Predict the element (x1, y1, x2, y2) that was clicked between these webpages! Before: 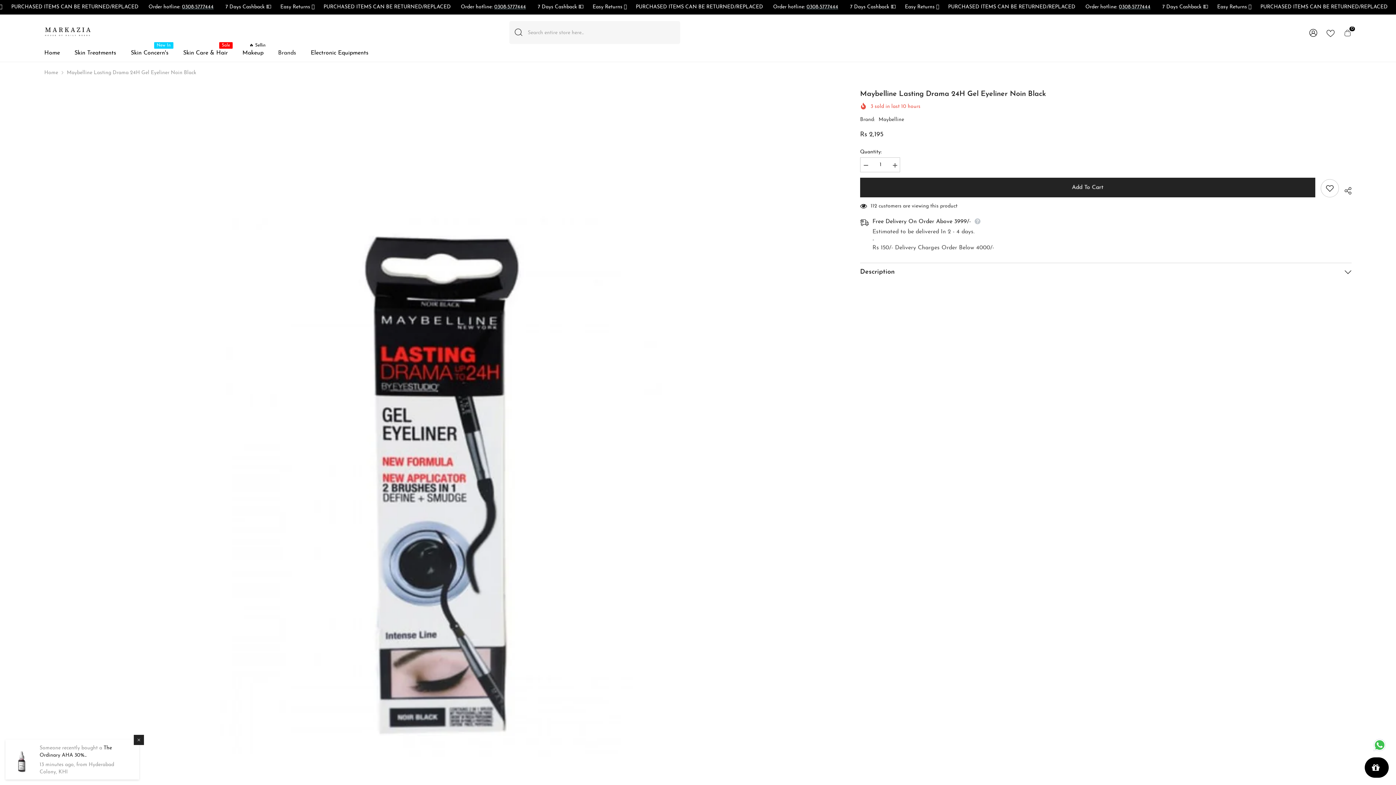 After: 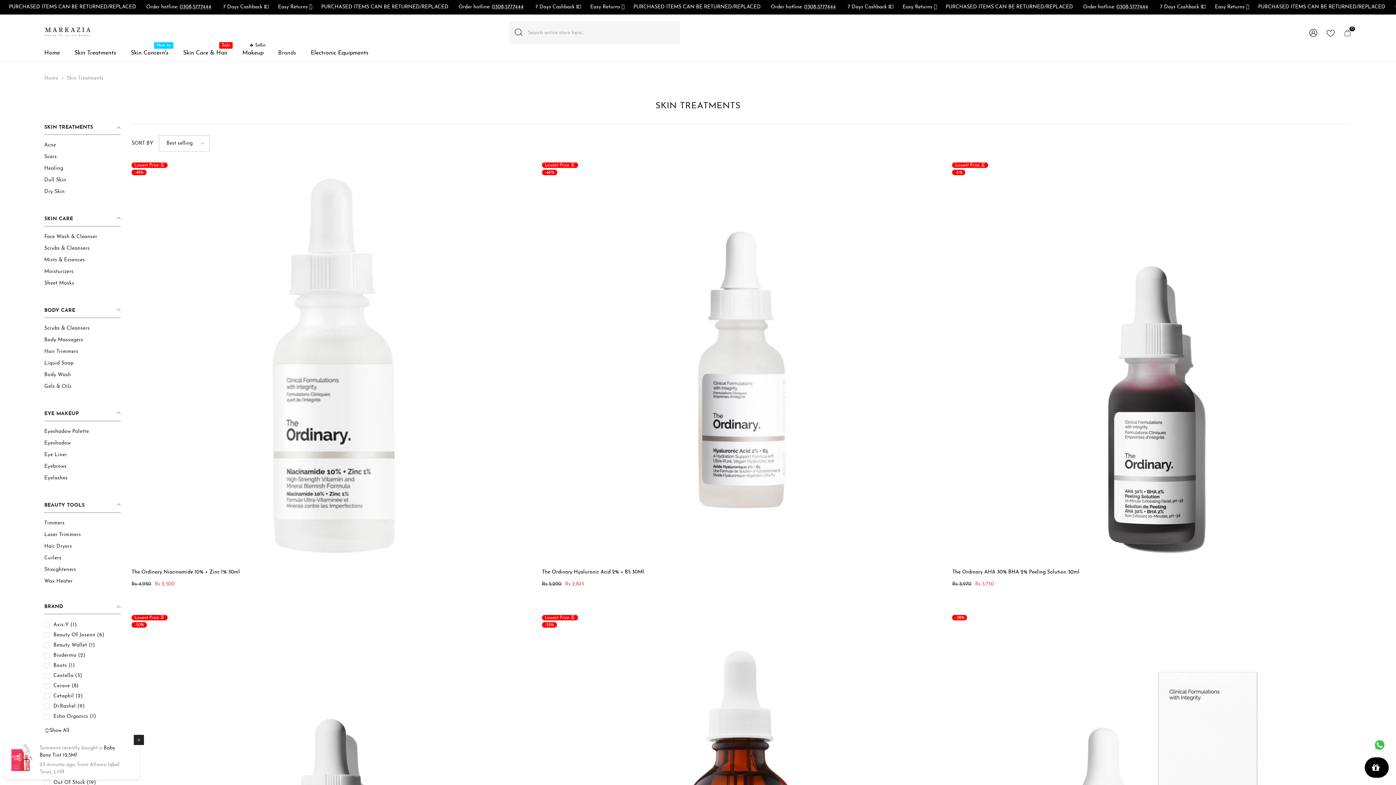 Action: bbox: (123, 48, 175, 61) label: Skin Concern's
New In